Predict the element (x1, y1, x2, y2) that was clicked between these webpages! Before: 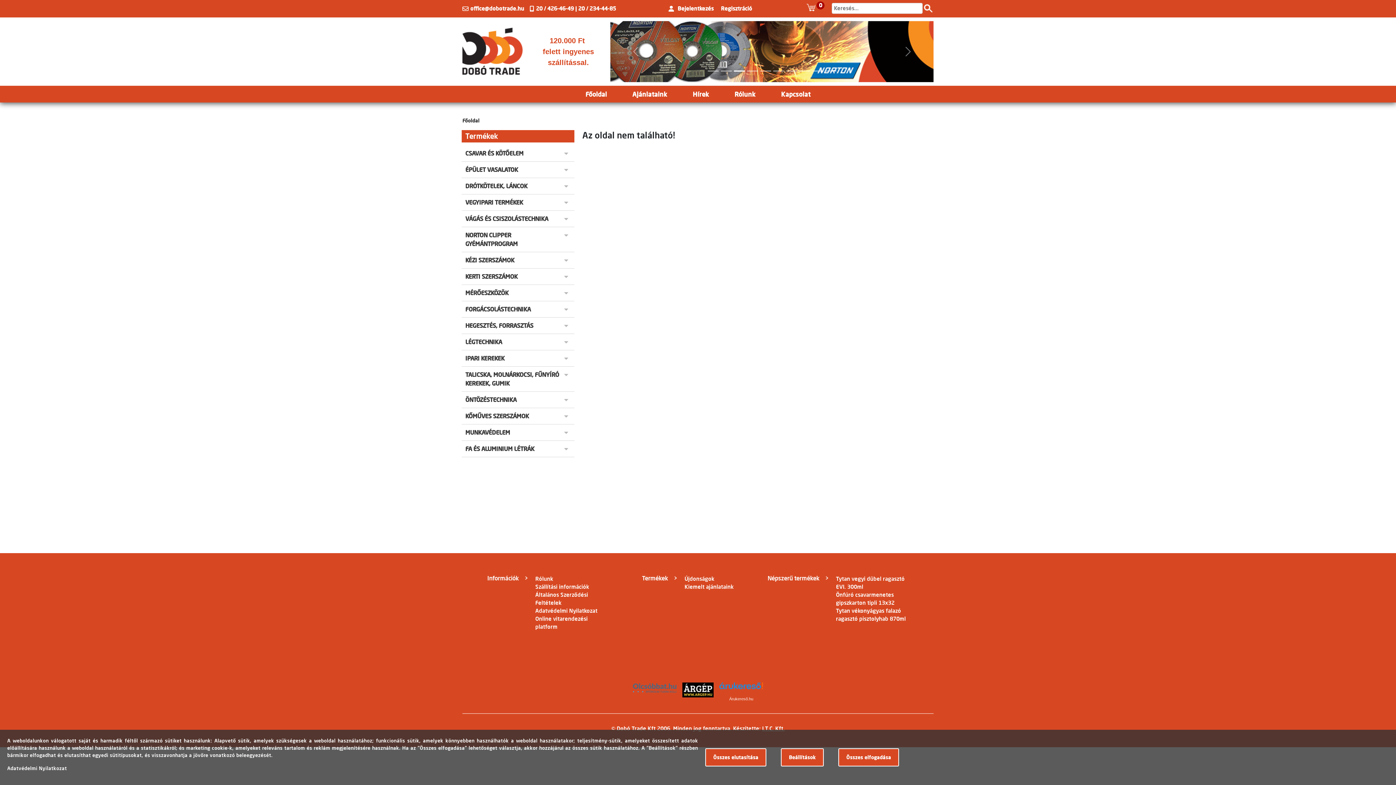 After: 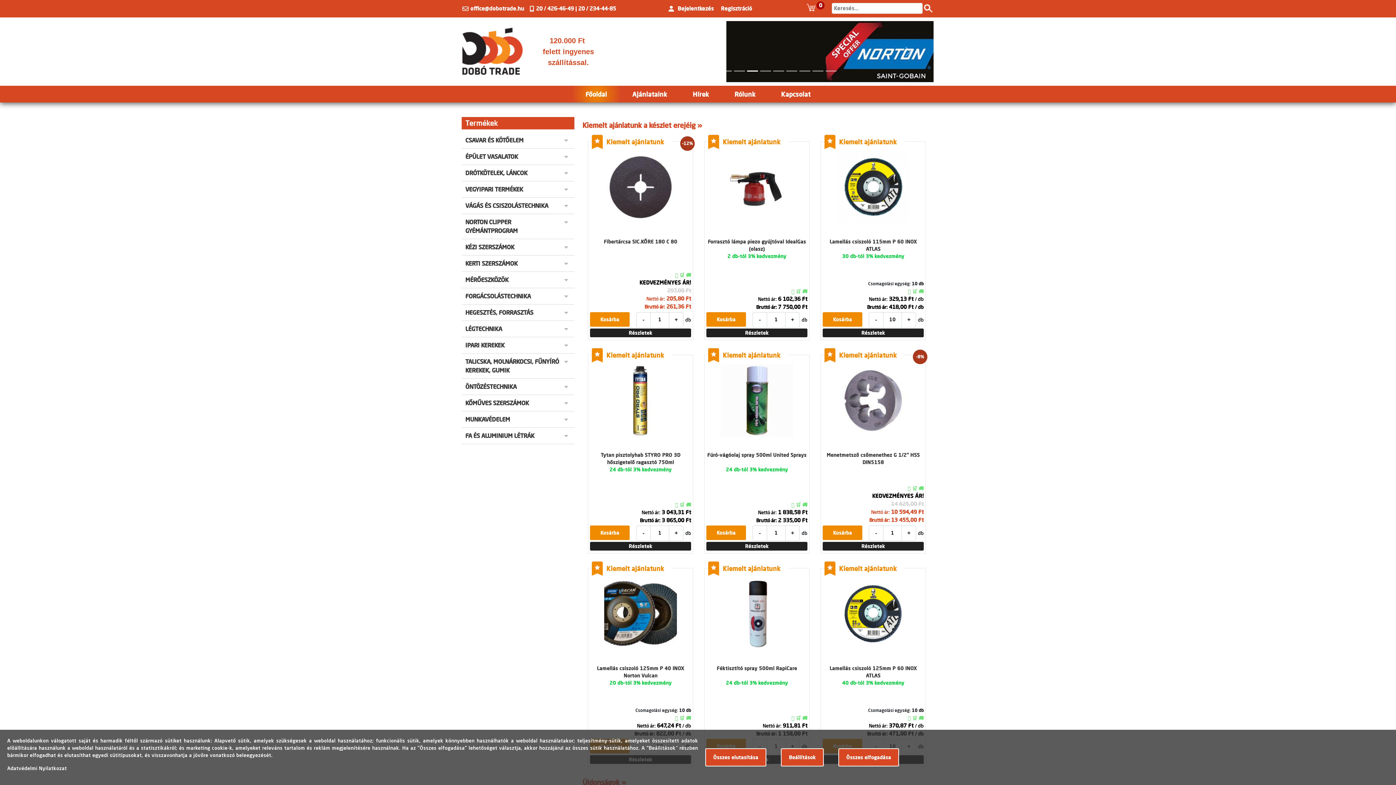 Action: label: Főoldal bbox: (572, 85, 619, 102)